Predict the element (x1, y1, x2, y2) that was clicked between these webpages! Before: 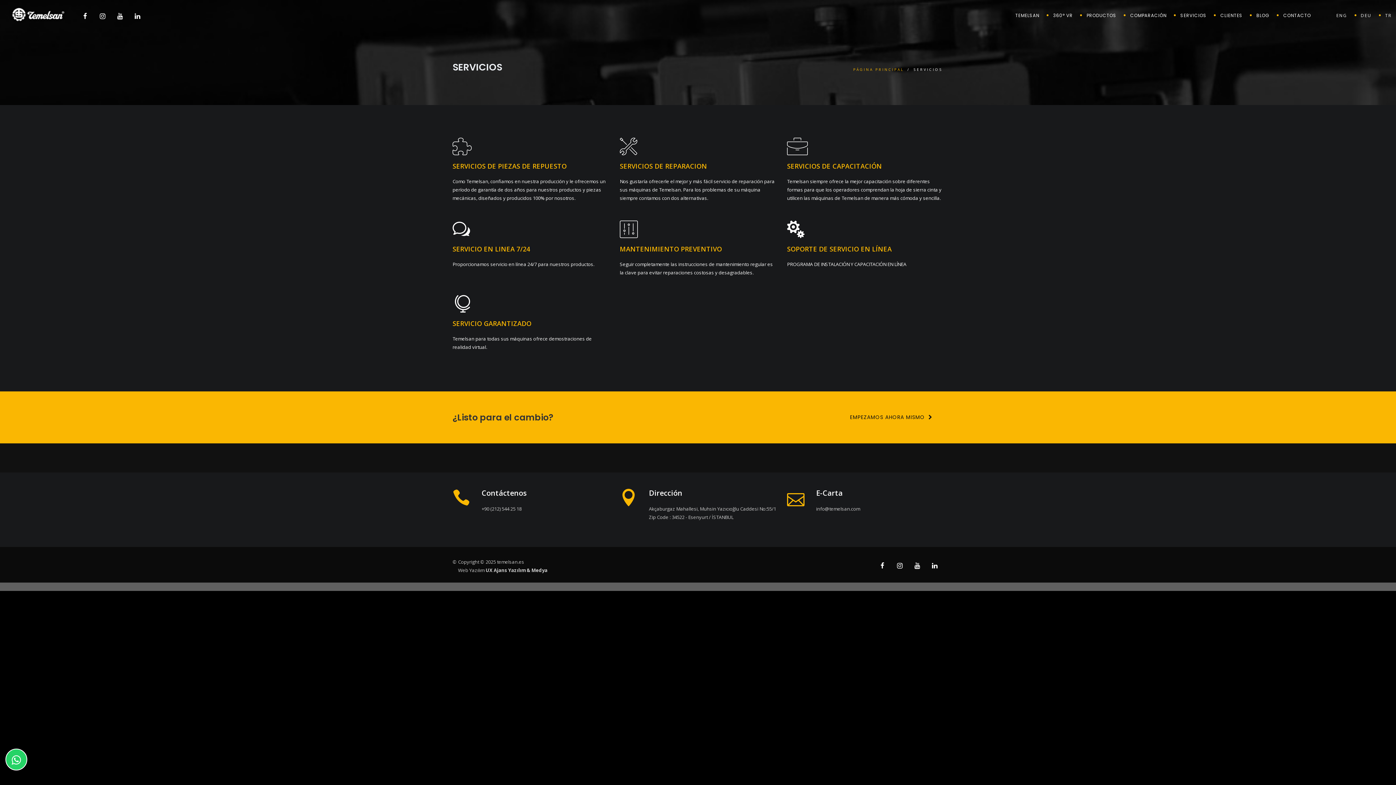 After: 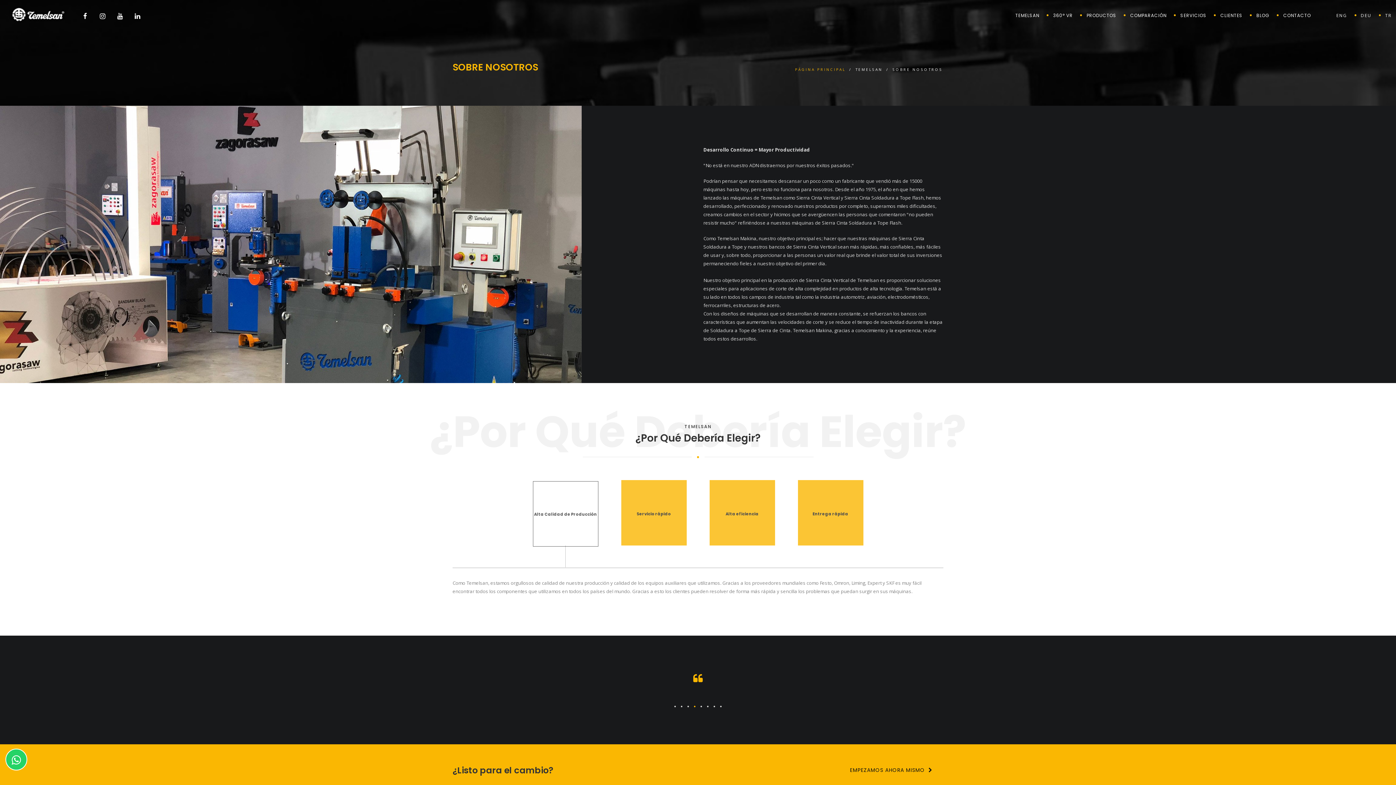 Action: bbox: (1011, 0, 1049, 30) label: TEMELSAN